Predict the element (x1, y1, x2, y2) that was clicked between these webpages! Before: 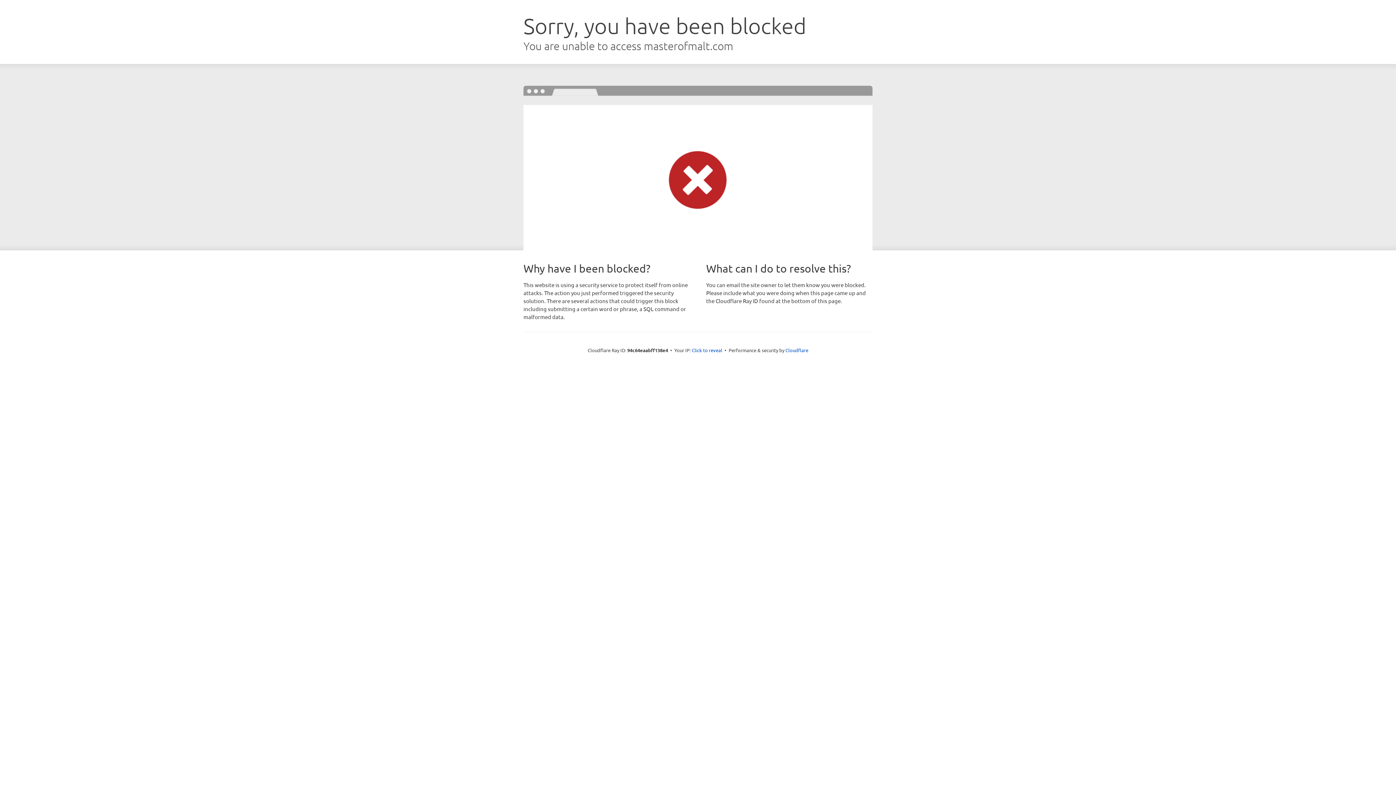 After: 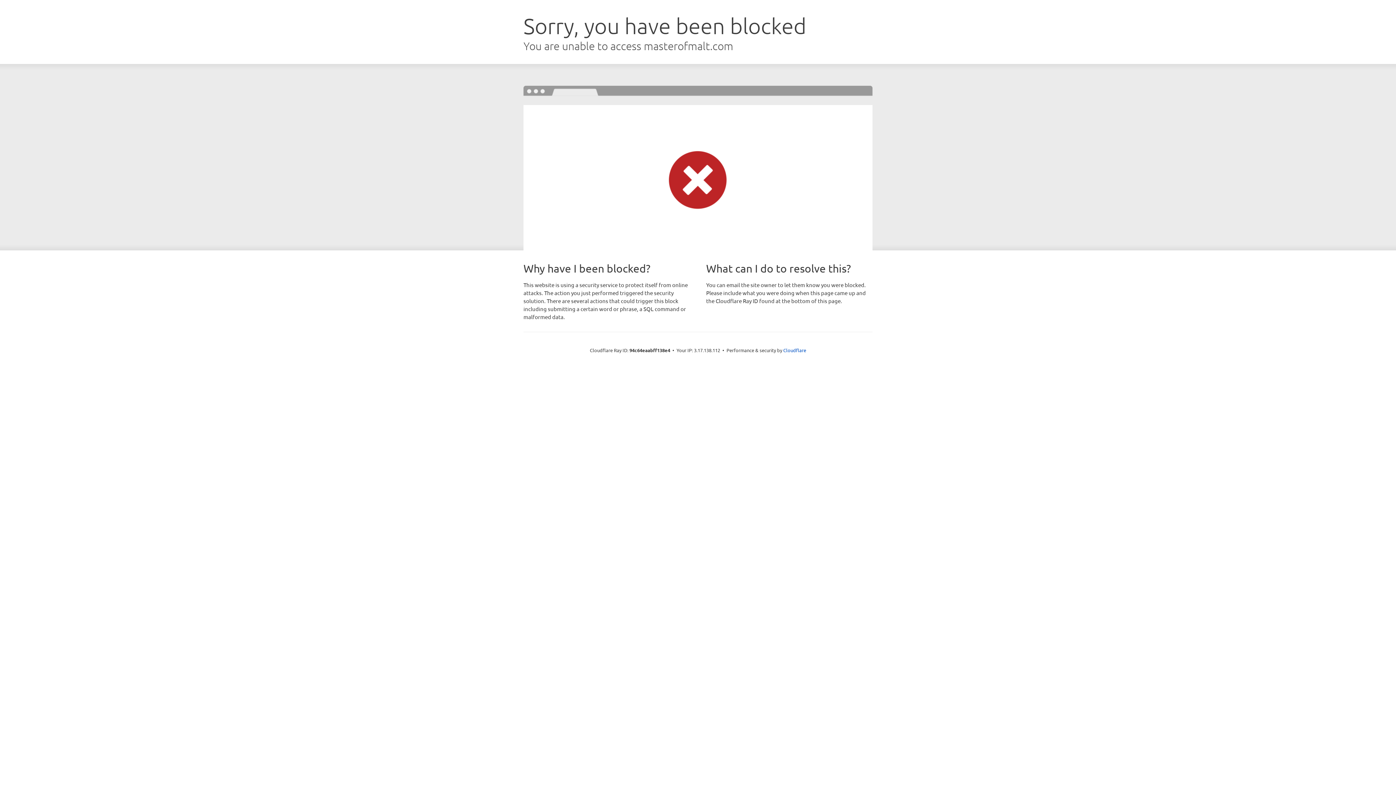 Action: bbox: (692, 346, 722, 353) label: Click to reveal